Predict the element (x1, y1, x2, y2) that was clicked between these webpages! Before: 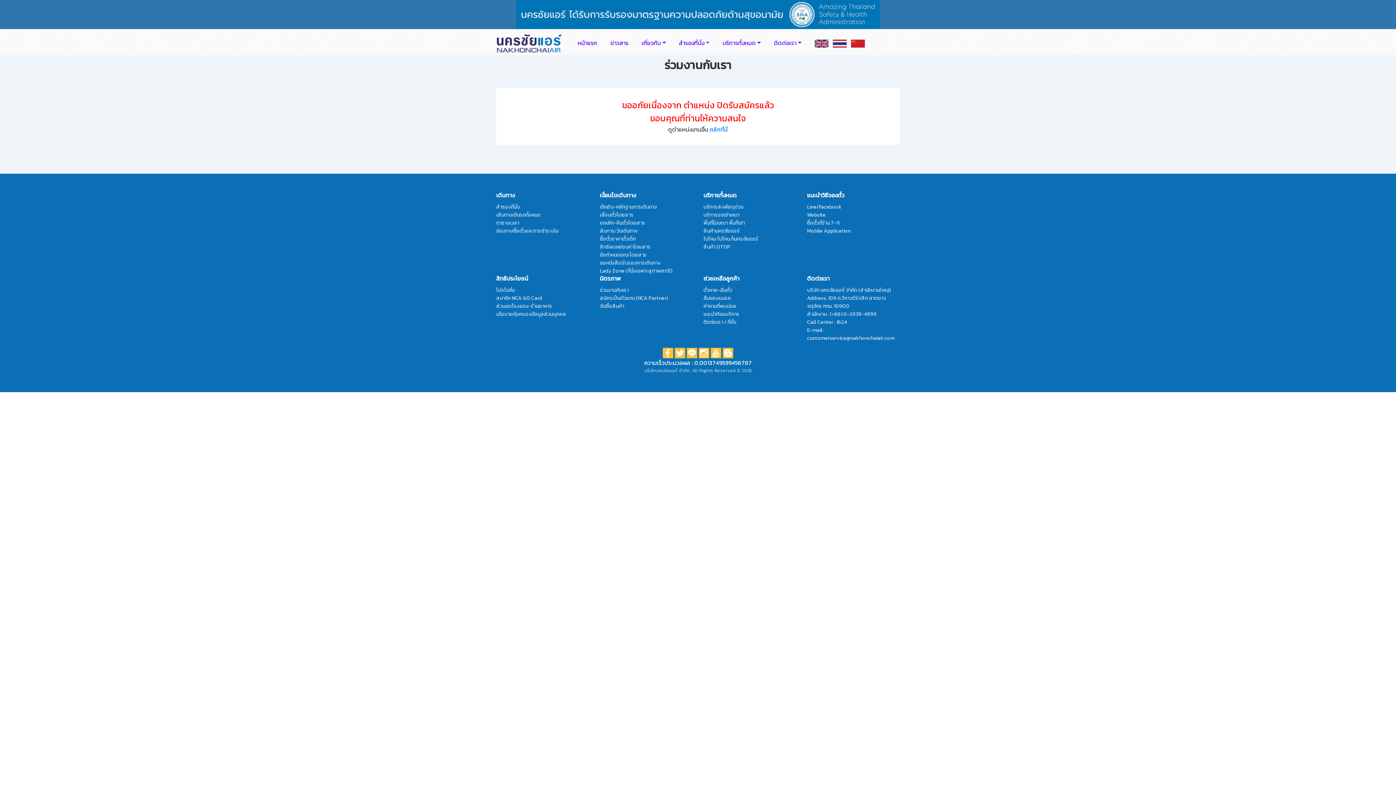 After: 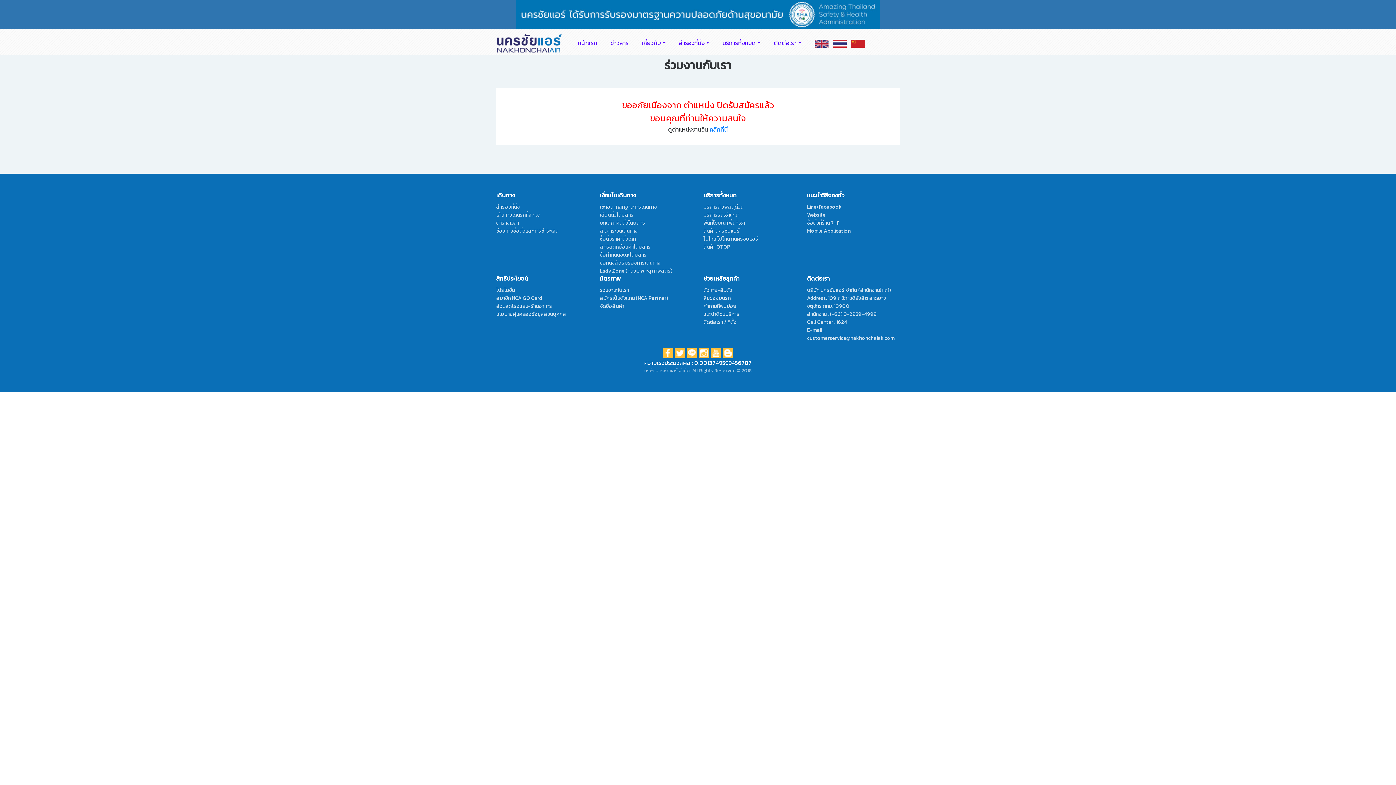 Action: bbox: (722, 348, 733, 356)